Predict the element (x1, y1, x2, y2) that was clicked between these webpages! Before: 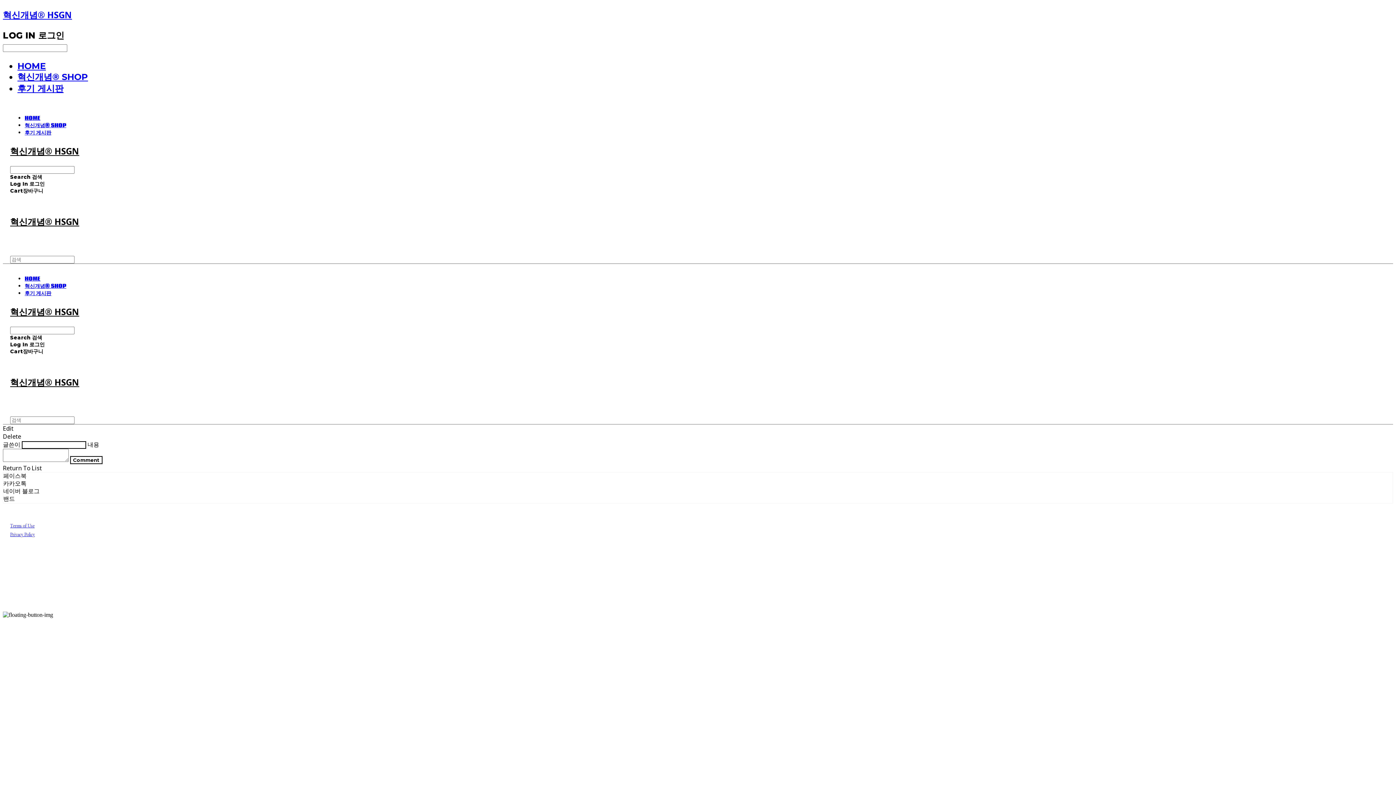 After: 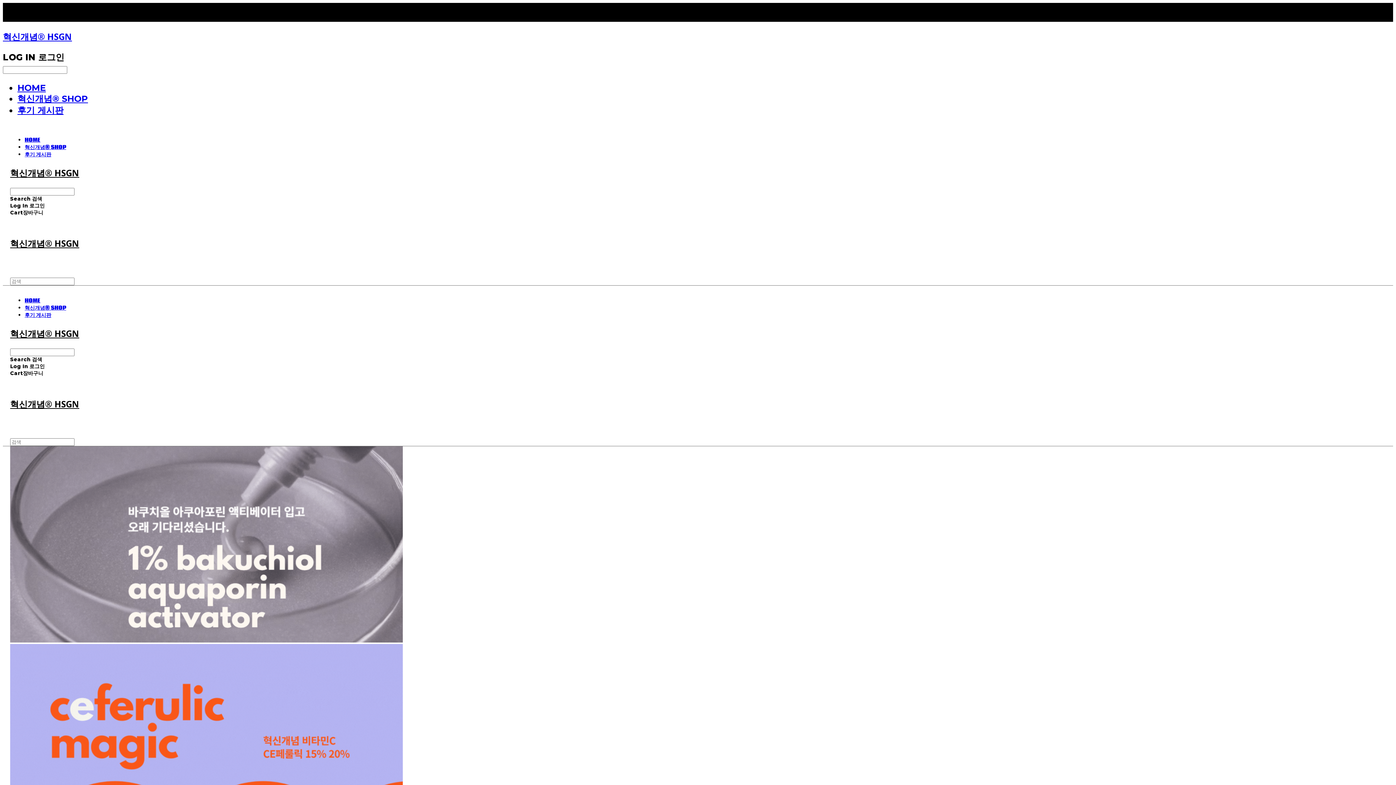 Action: bbox: (24, 114, 40, 121) label: HOME